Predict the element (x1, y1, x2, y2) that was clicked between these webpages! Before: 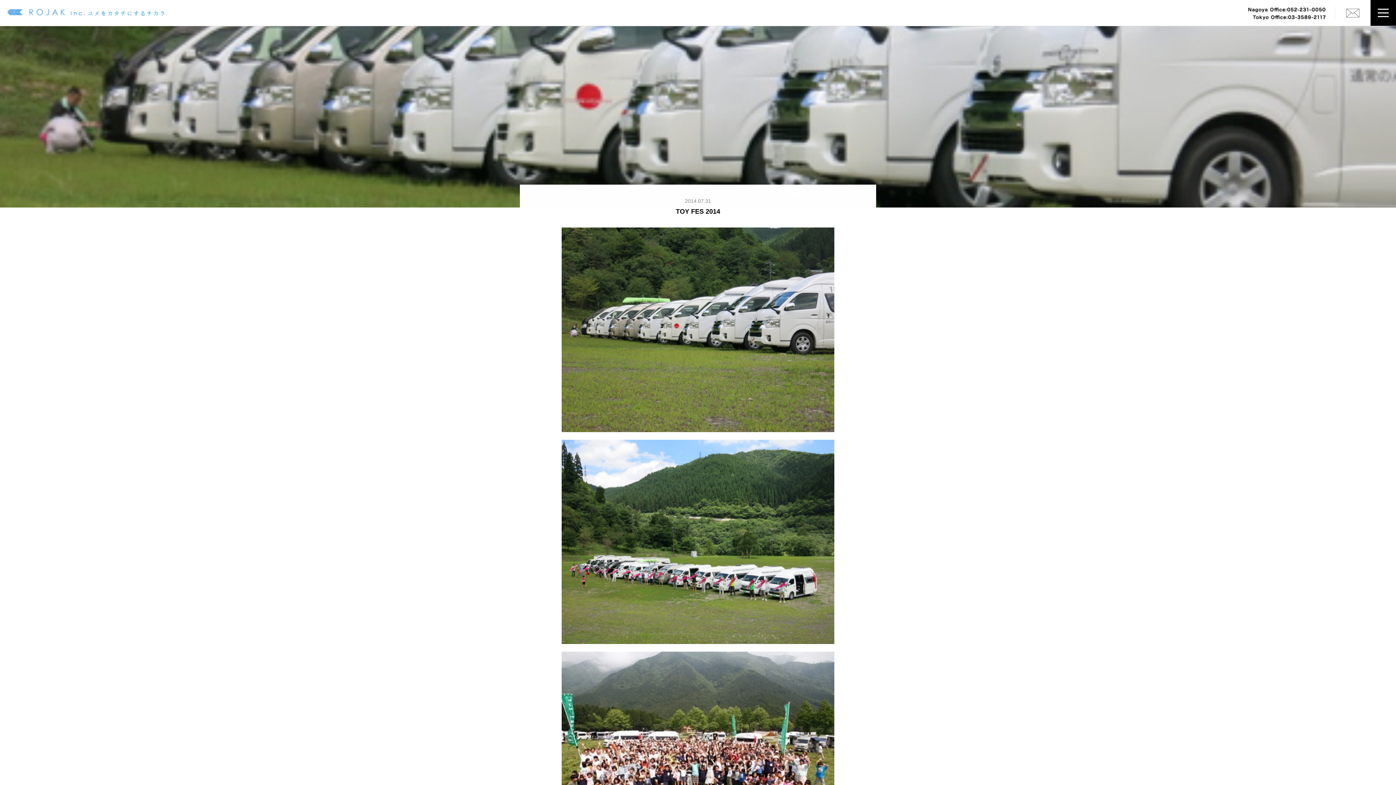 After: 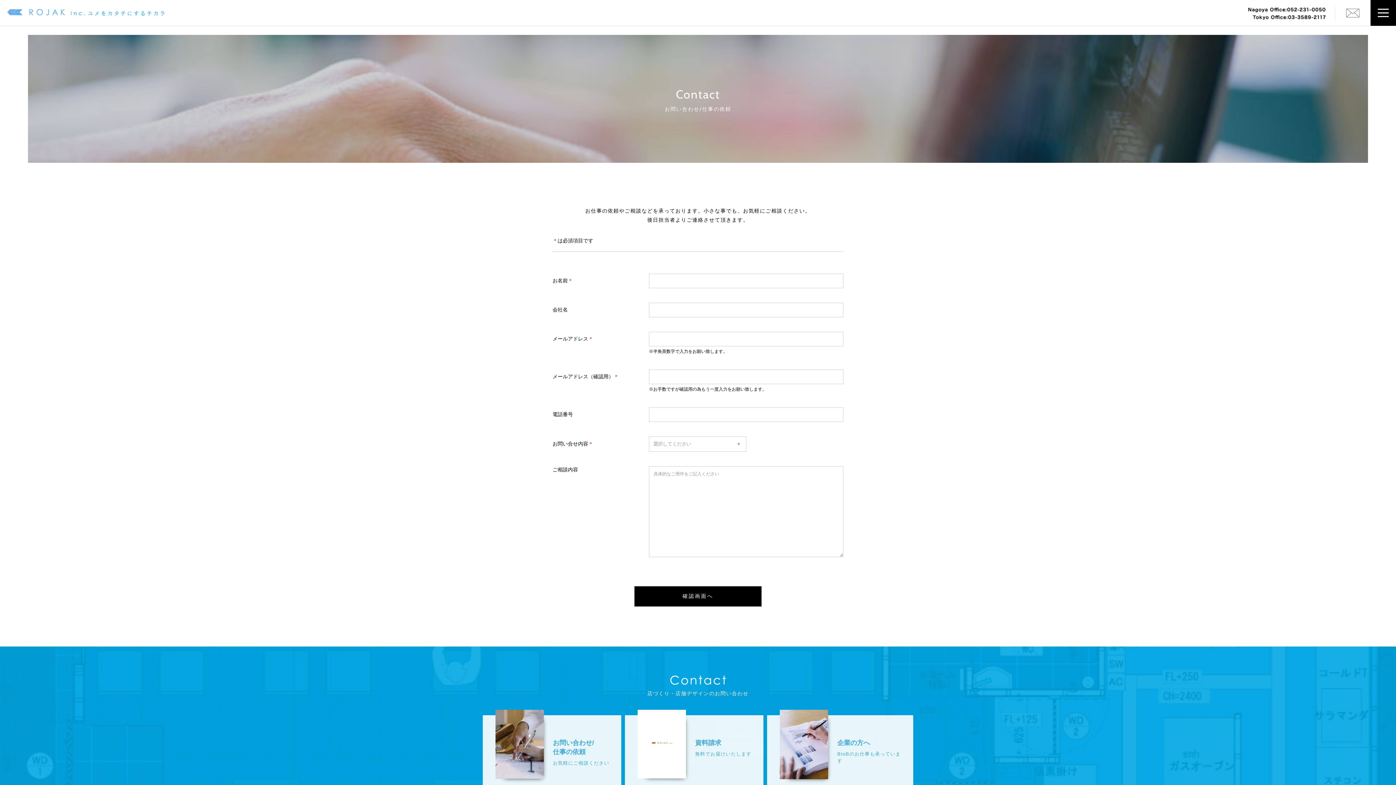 Action: bbox: (1346, 8, 1360, 17)